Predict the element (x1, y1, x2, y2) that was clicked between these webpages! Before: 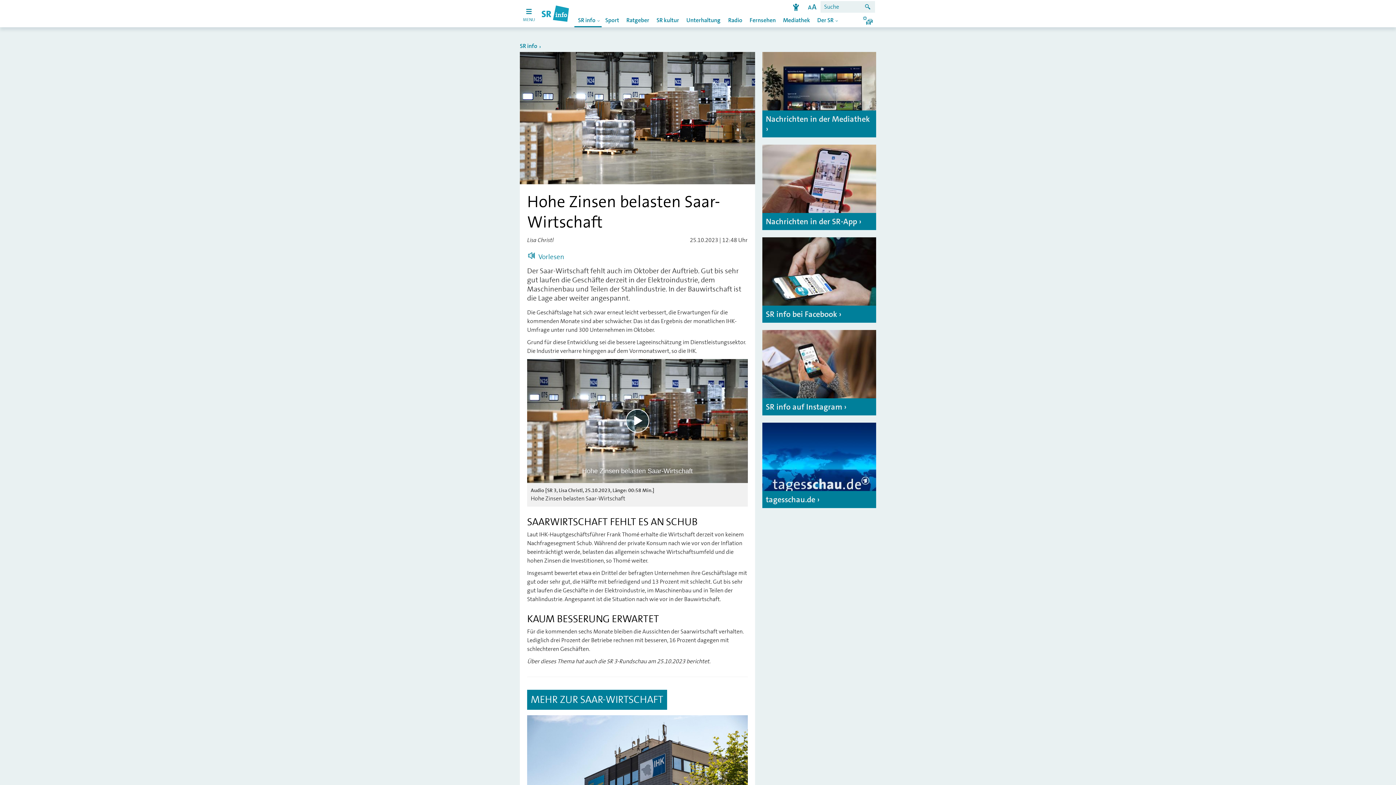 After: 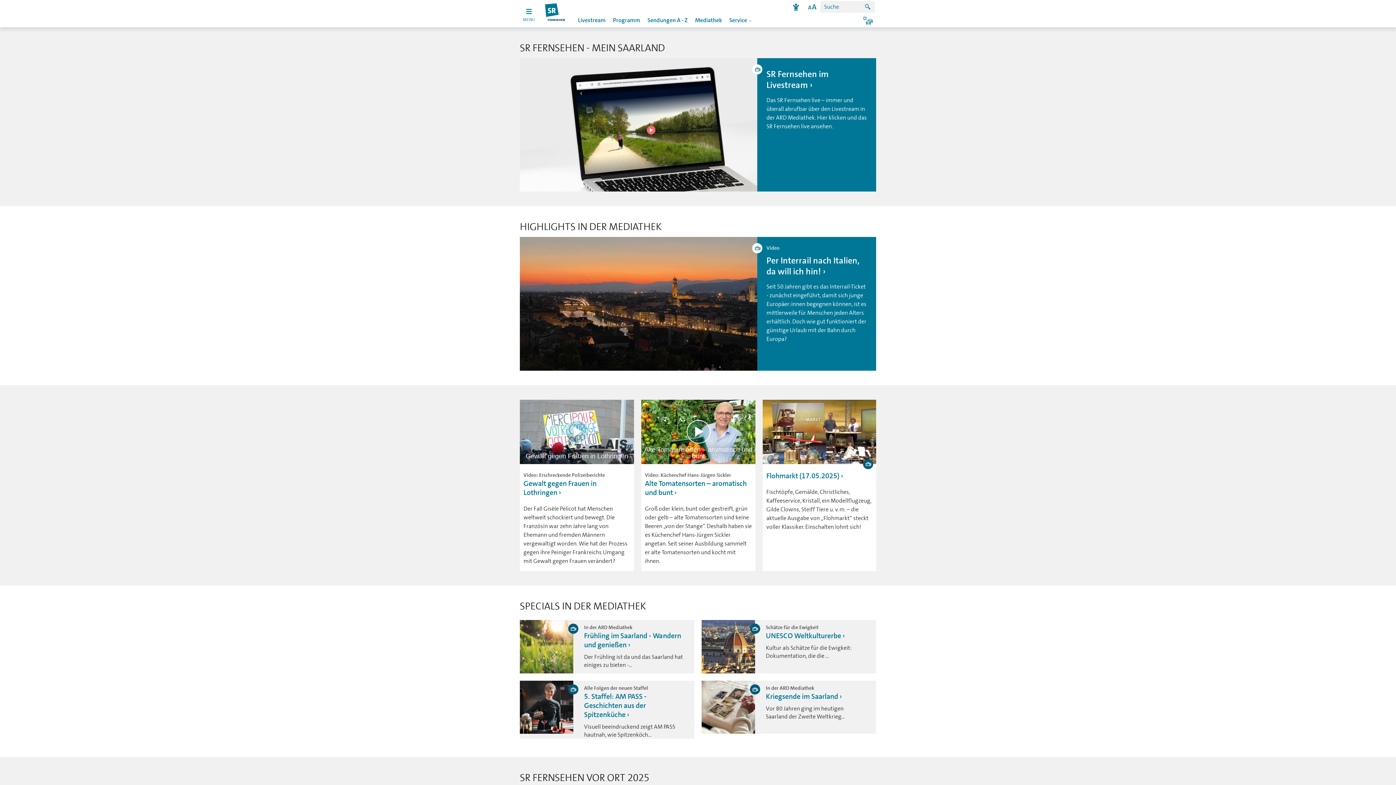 Action: label: Fernsehen bbox: (746, 13, 779, 27)